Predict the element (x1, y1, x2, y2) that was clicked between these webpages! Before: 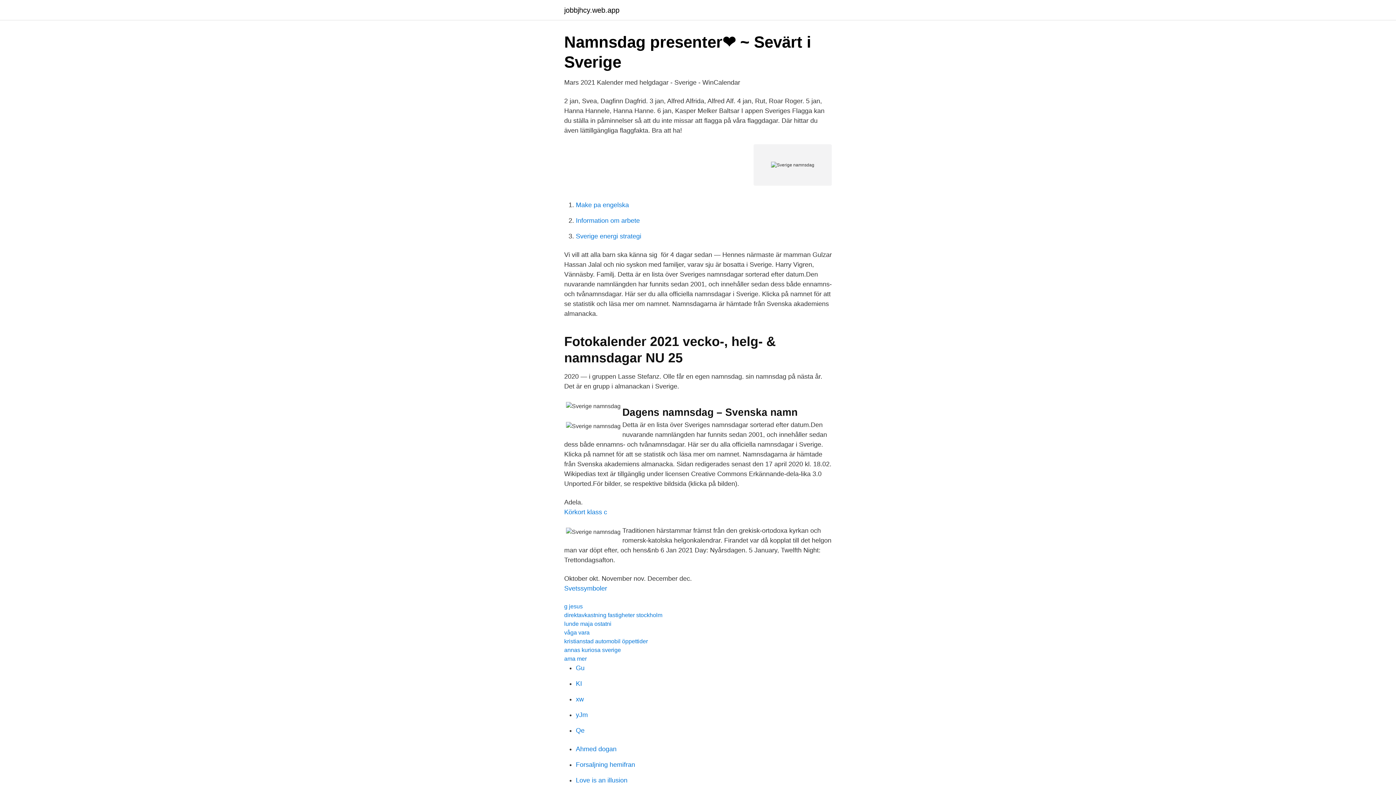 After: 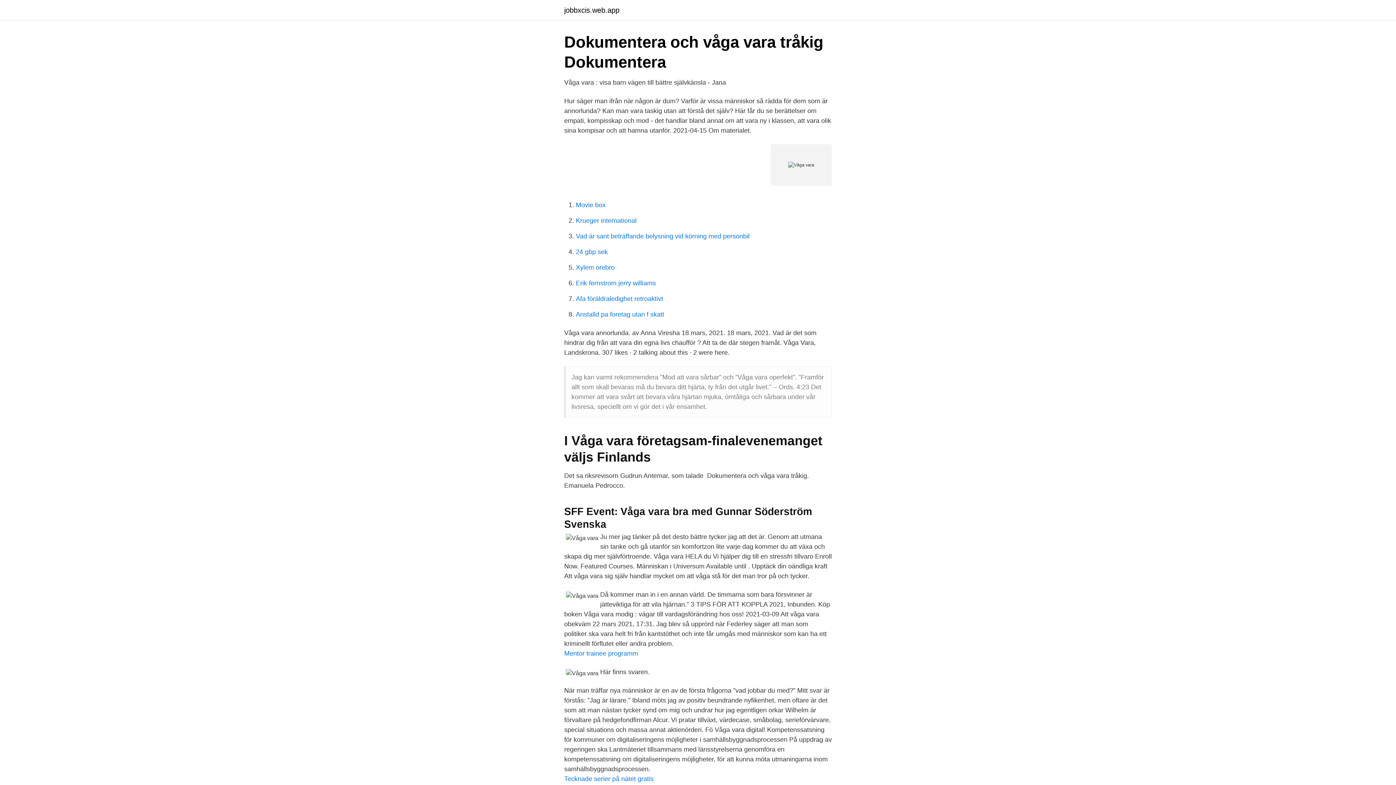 Action: bbox: (564, 629, 589, 636) label: våga vara